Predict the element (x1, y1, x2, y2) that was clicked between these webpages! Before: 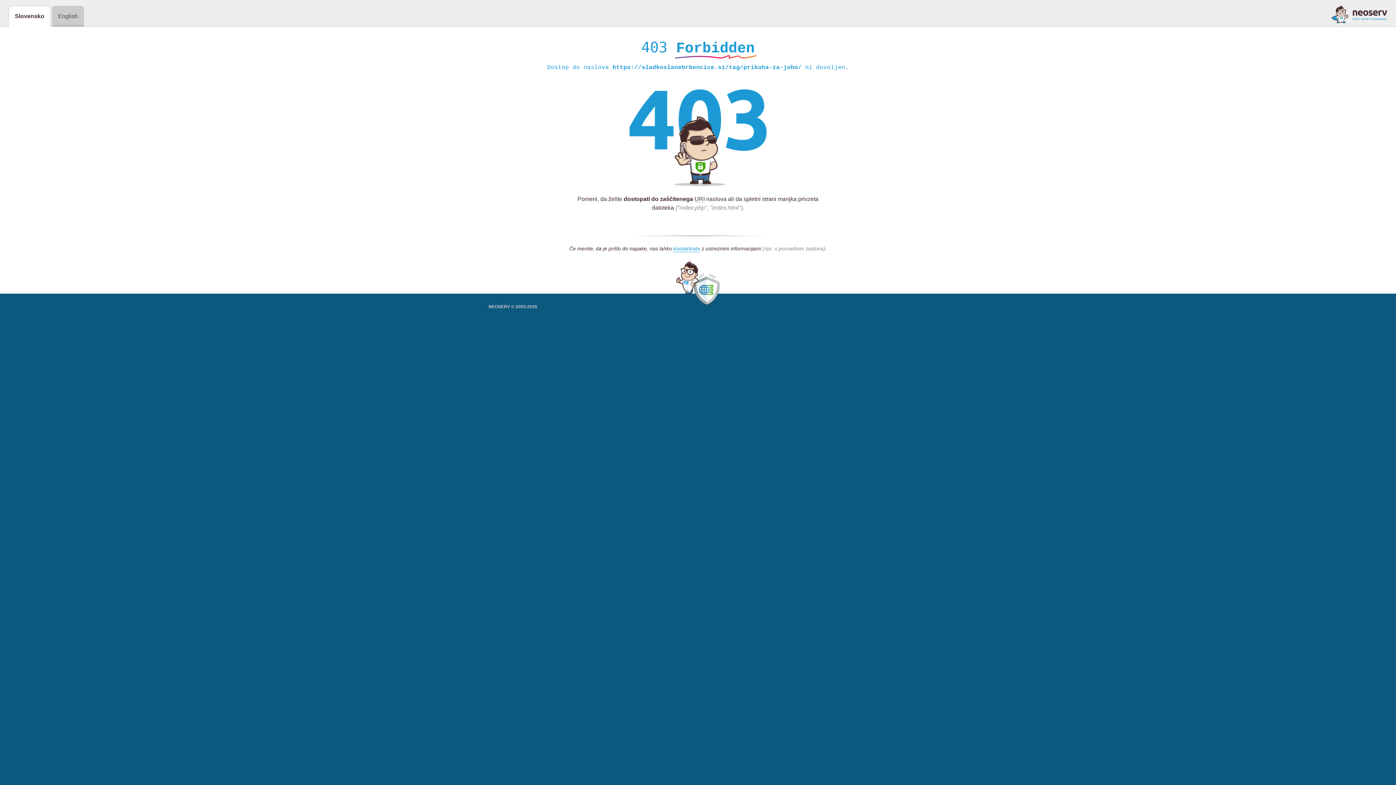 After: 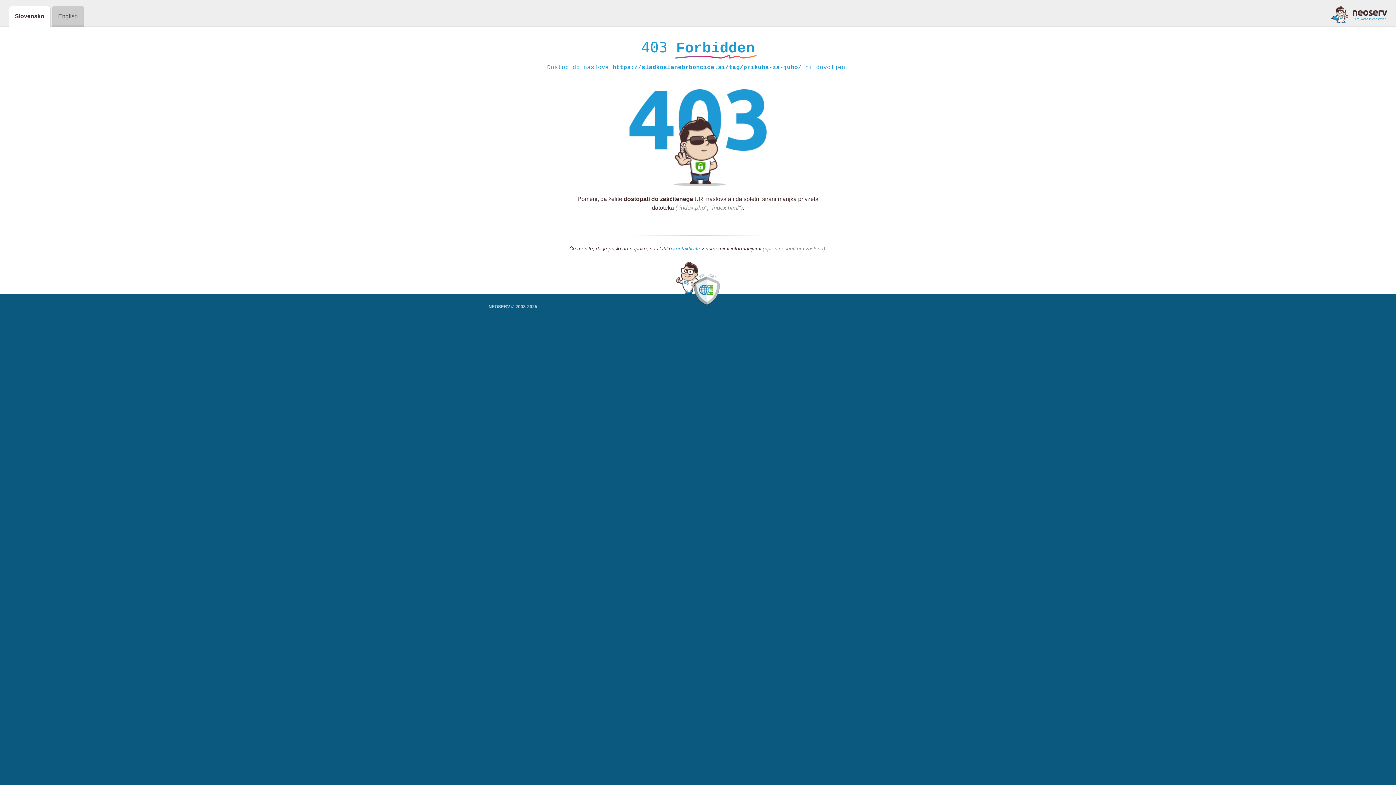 Action: bbox: (1331, 5, 1387, 23)